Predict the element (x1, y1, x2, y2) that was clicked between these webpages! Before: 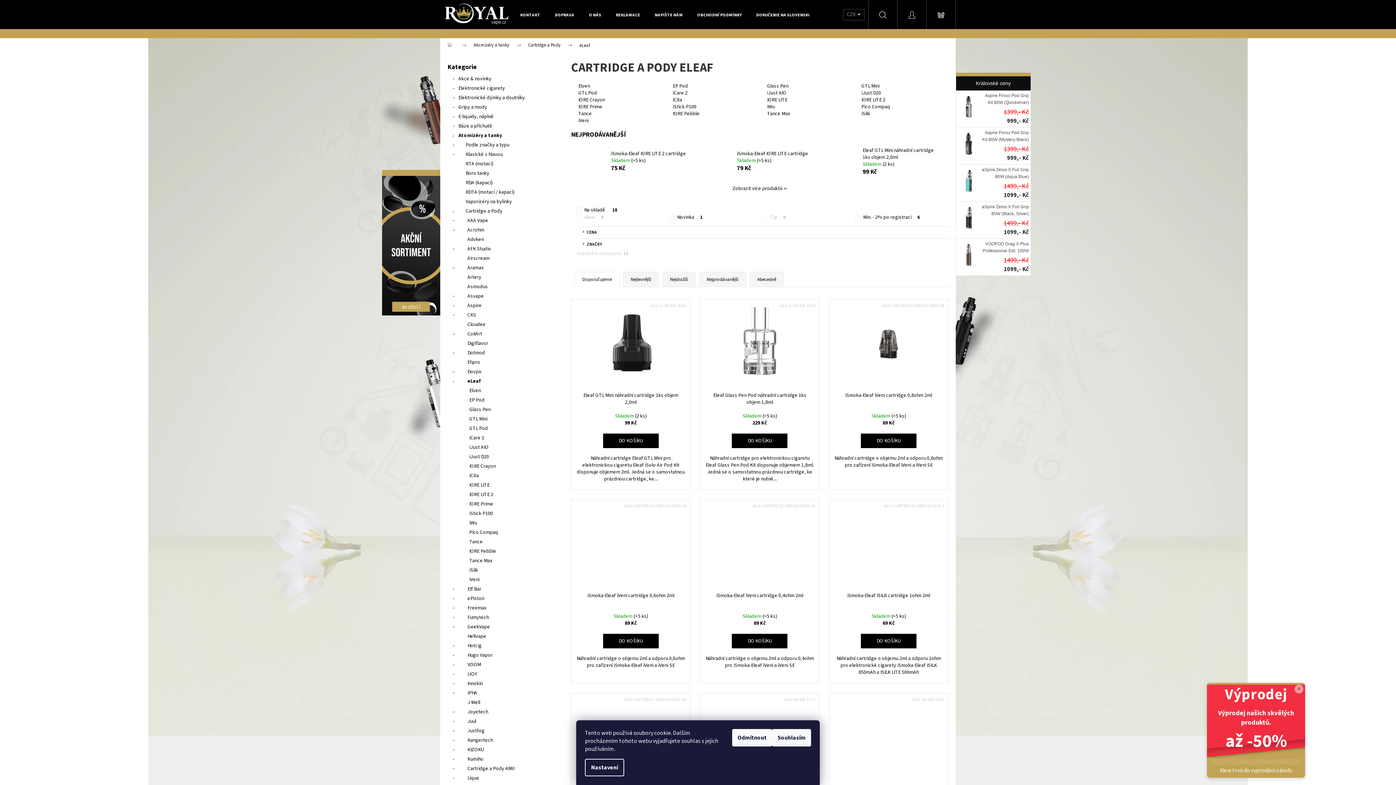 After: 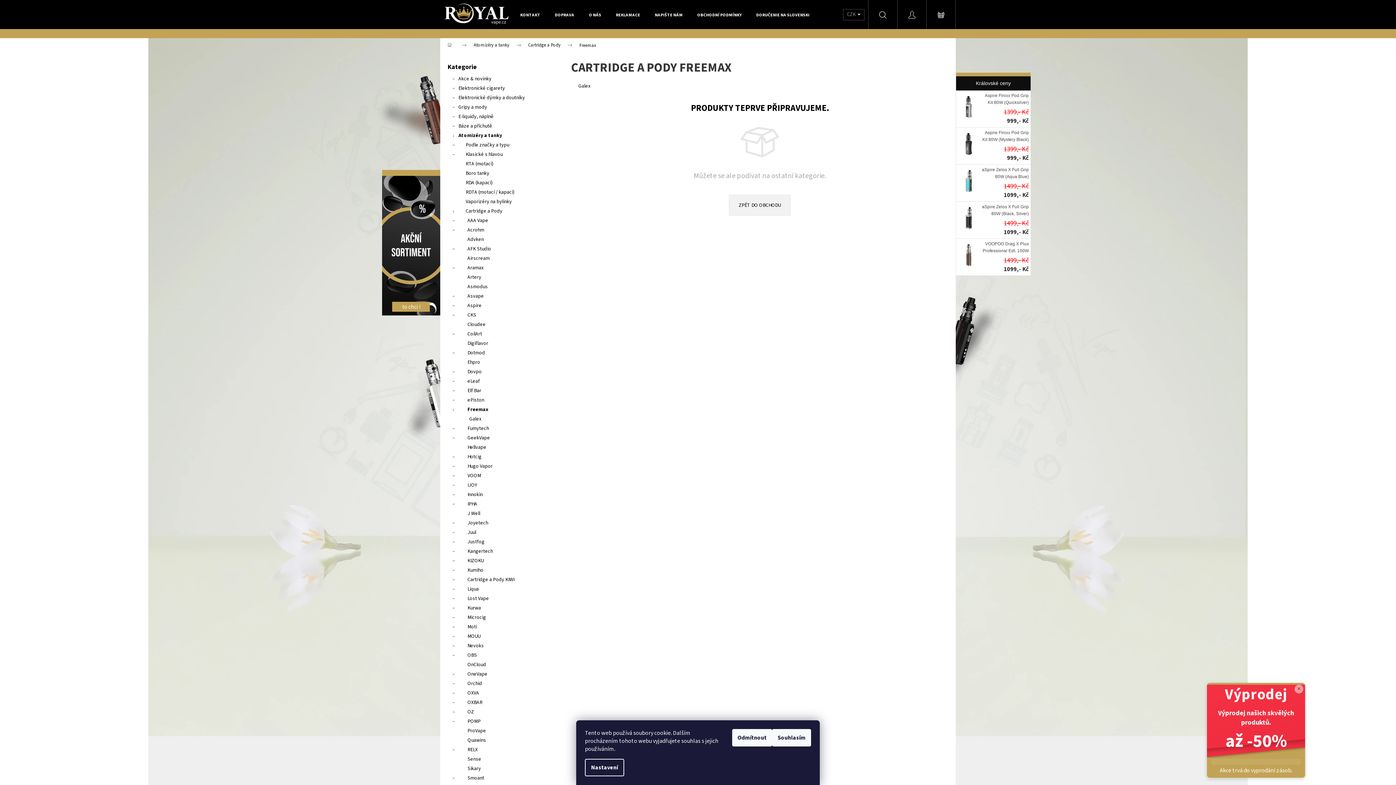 Action: label: Freemax
  bbox: (447, 603, 556, 613)